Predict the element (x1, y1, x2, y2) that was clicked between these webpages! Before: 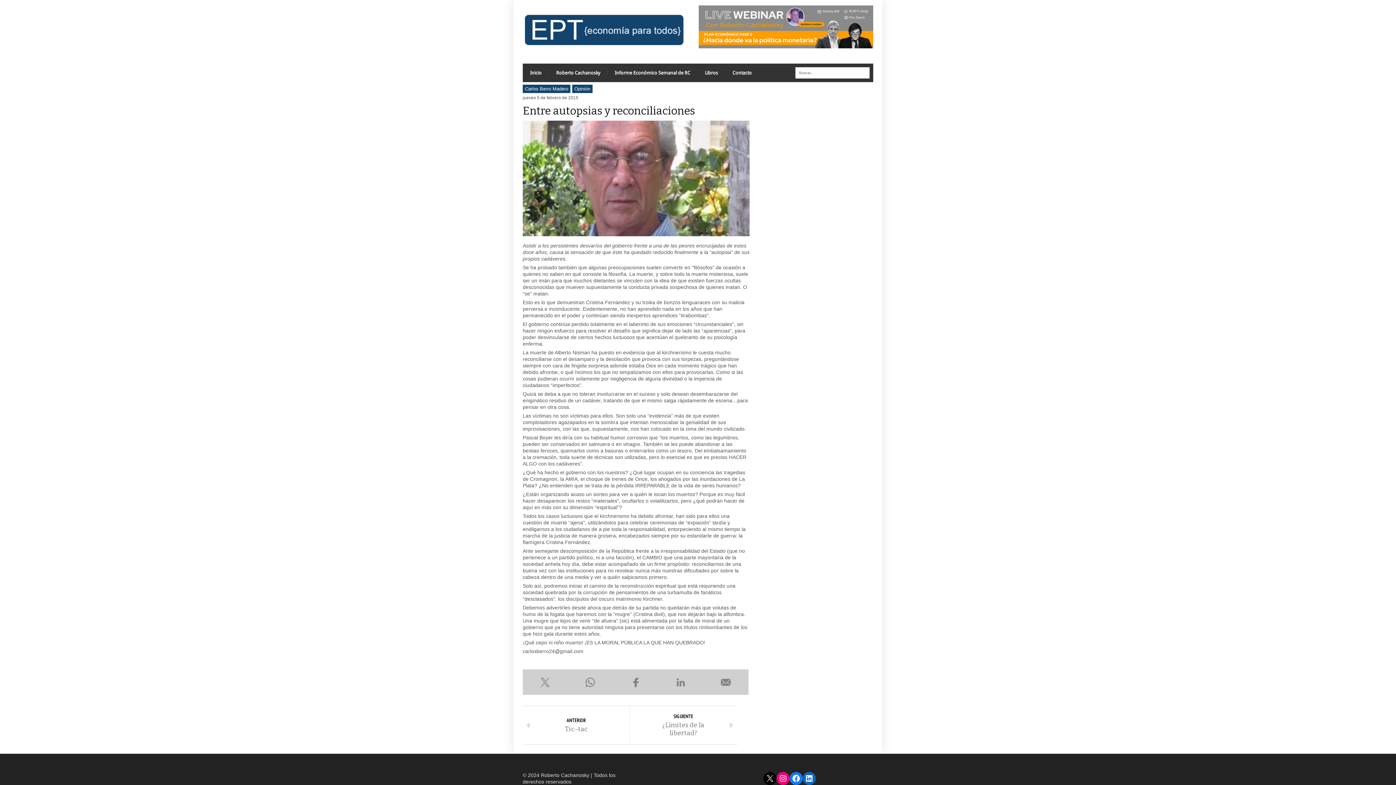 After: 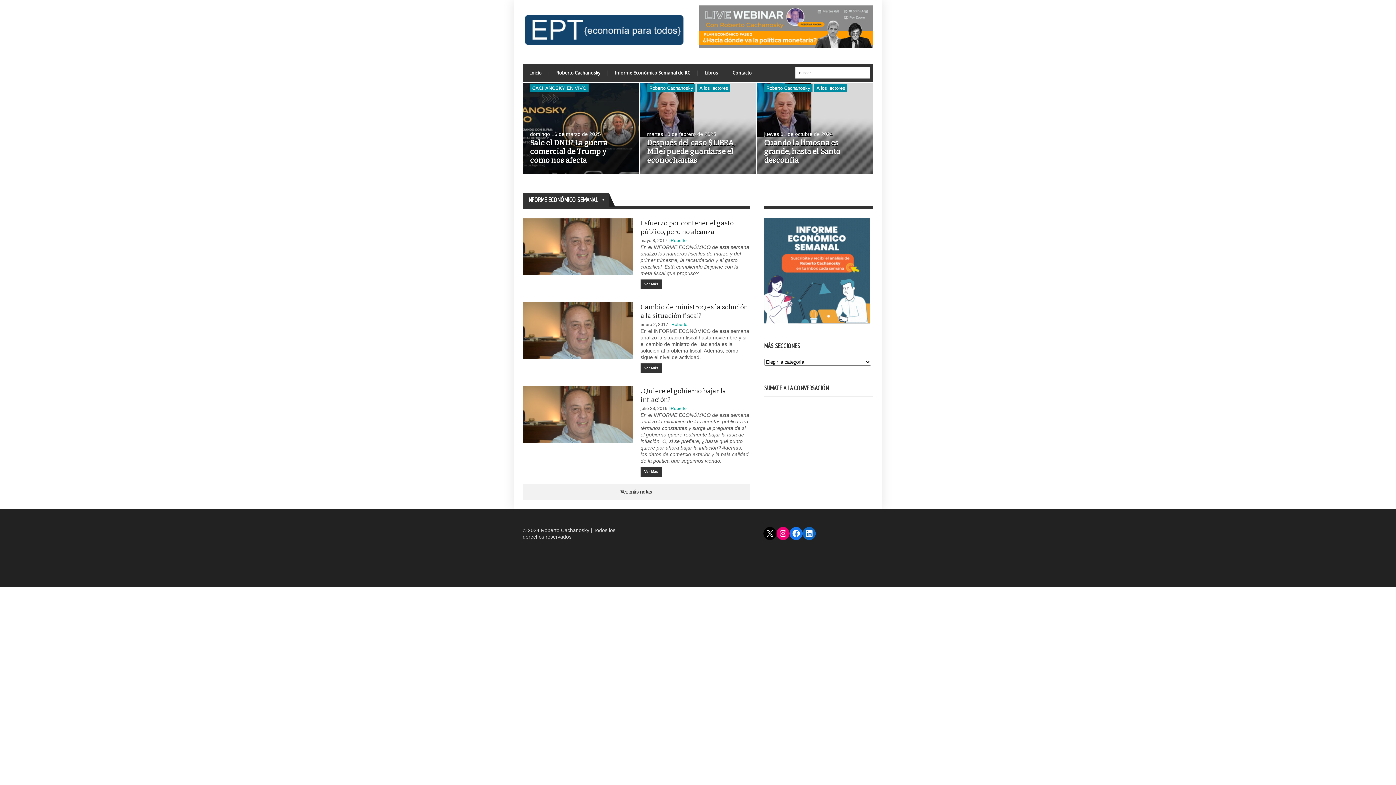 Action: bbox: (522, 63, 549, 82) label: Inicio